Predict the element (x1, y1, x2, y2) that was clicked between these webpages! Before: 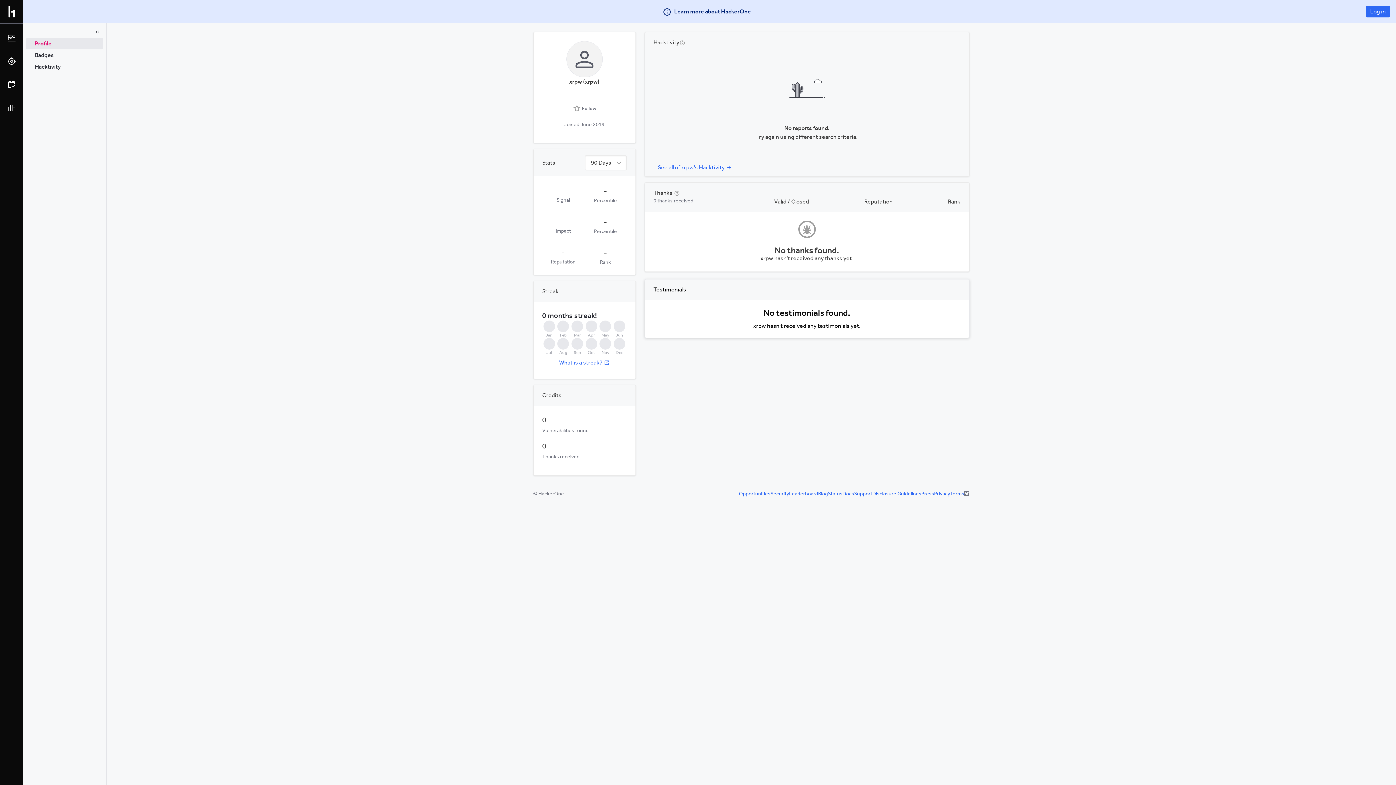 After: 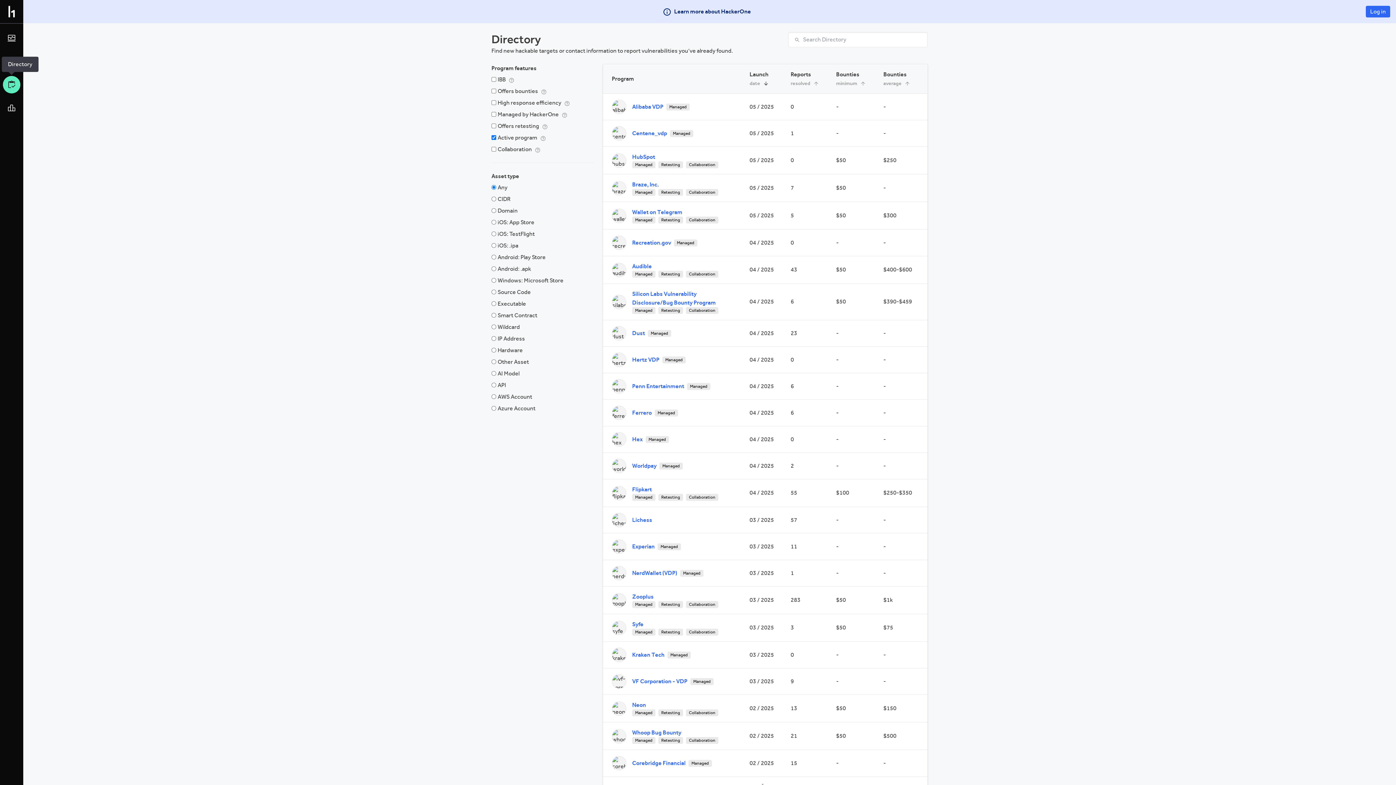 Action: bbox: (2, 76, 20, 93)